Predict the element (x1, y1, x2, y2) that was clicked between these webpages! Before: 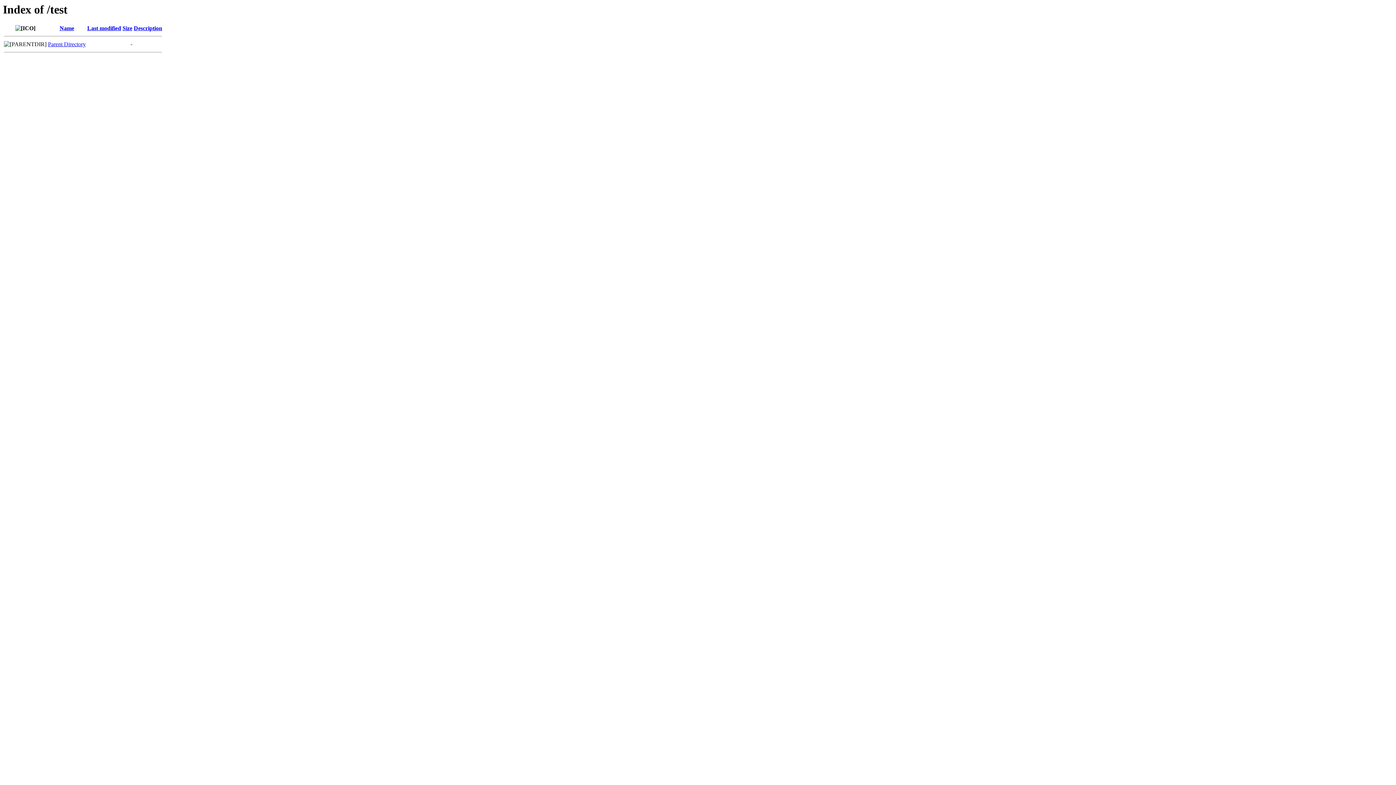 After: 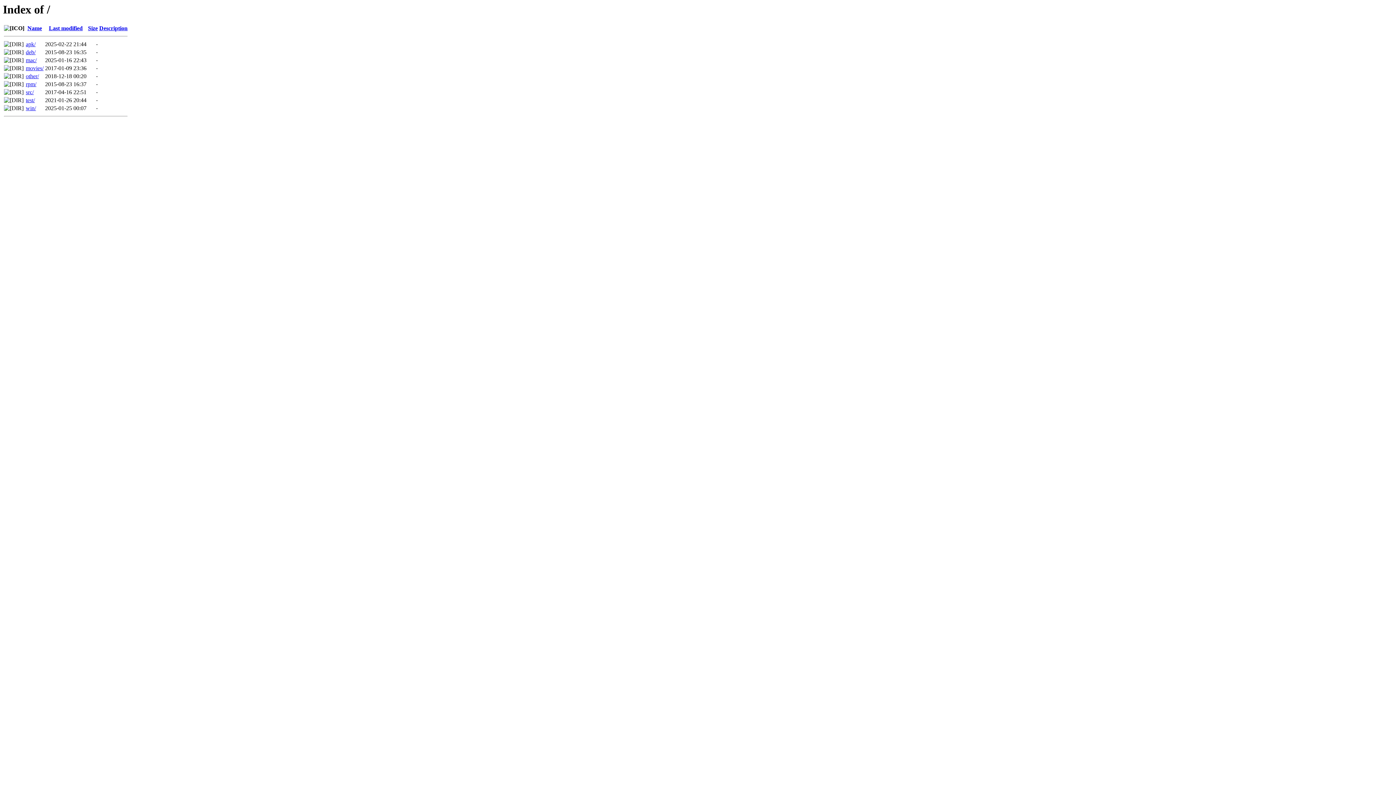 Action: bbox: (48, 41, 85, 47) label: Parent Directory